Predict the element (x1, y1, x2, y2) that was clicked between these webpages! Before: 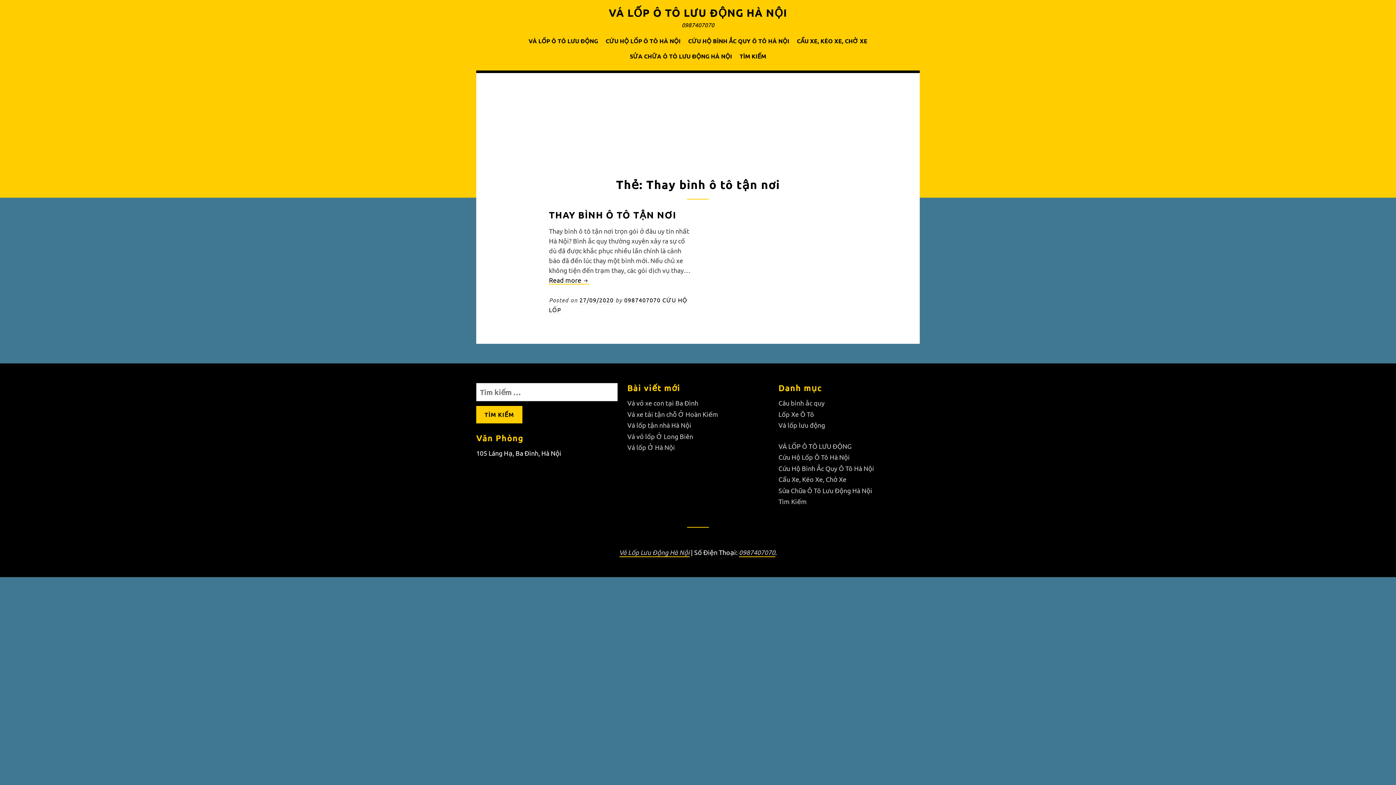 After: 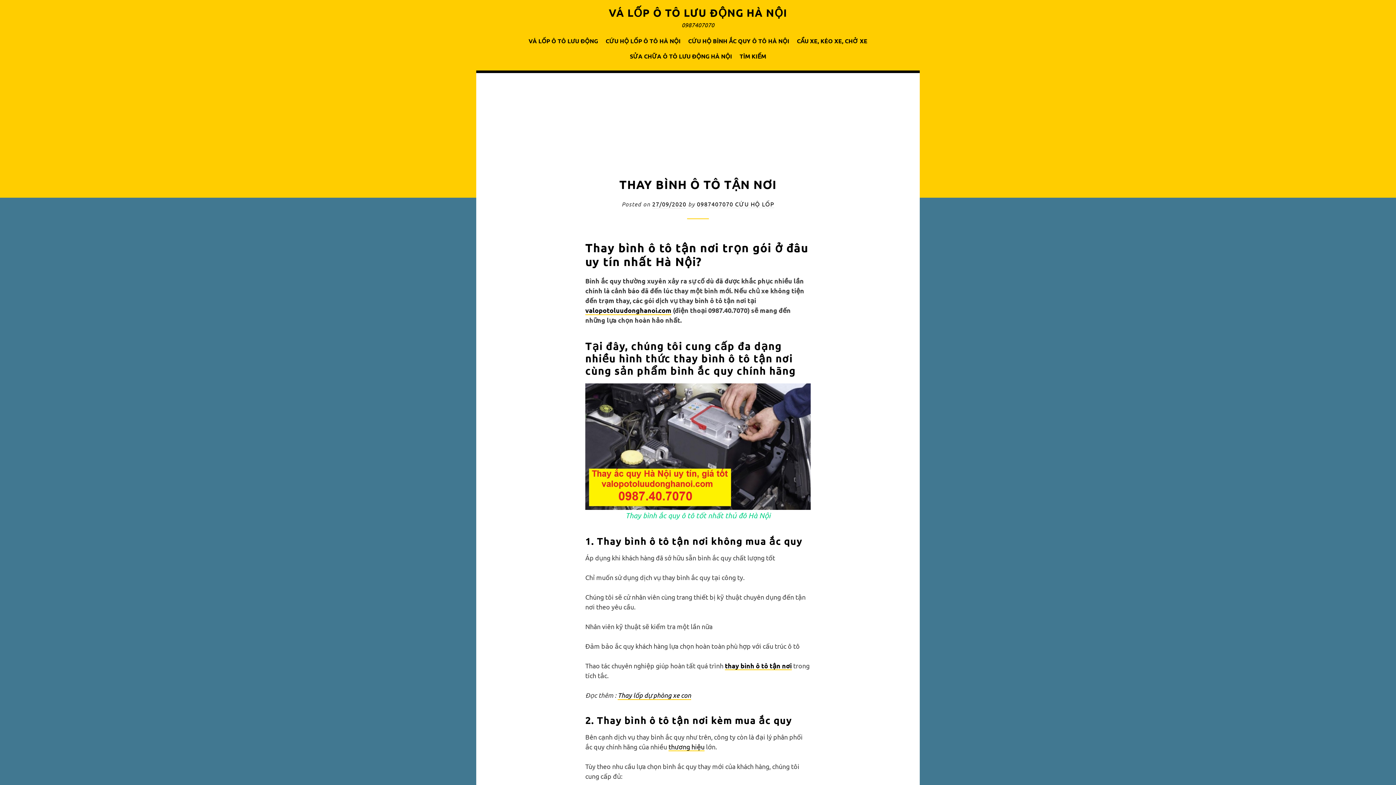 Action: label: 27/09/2020 bbox: (579, 296, 613, 304)